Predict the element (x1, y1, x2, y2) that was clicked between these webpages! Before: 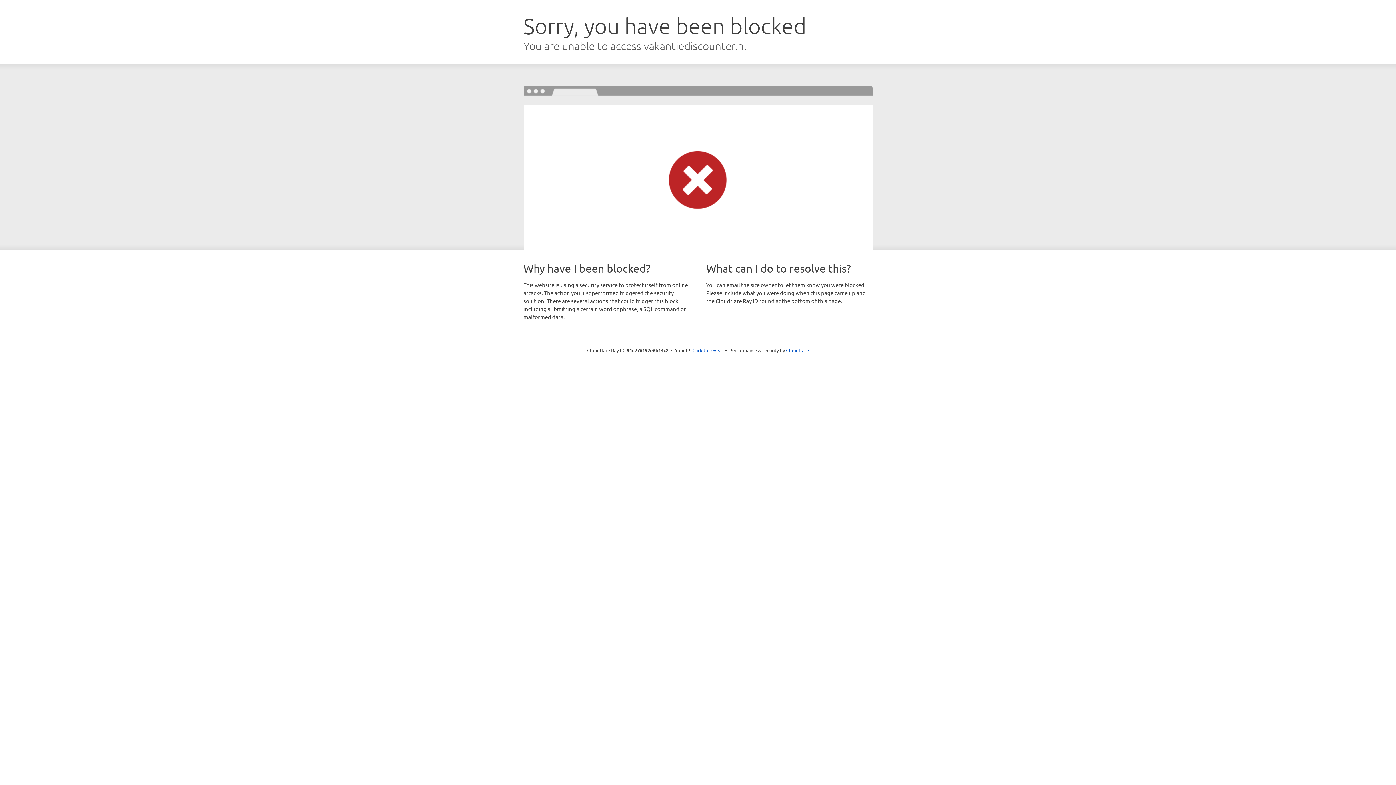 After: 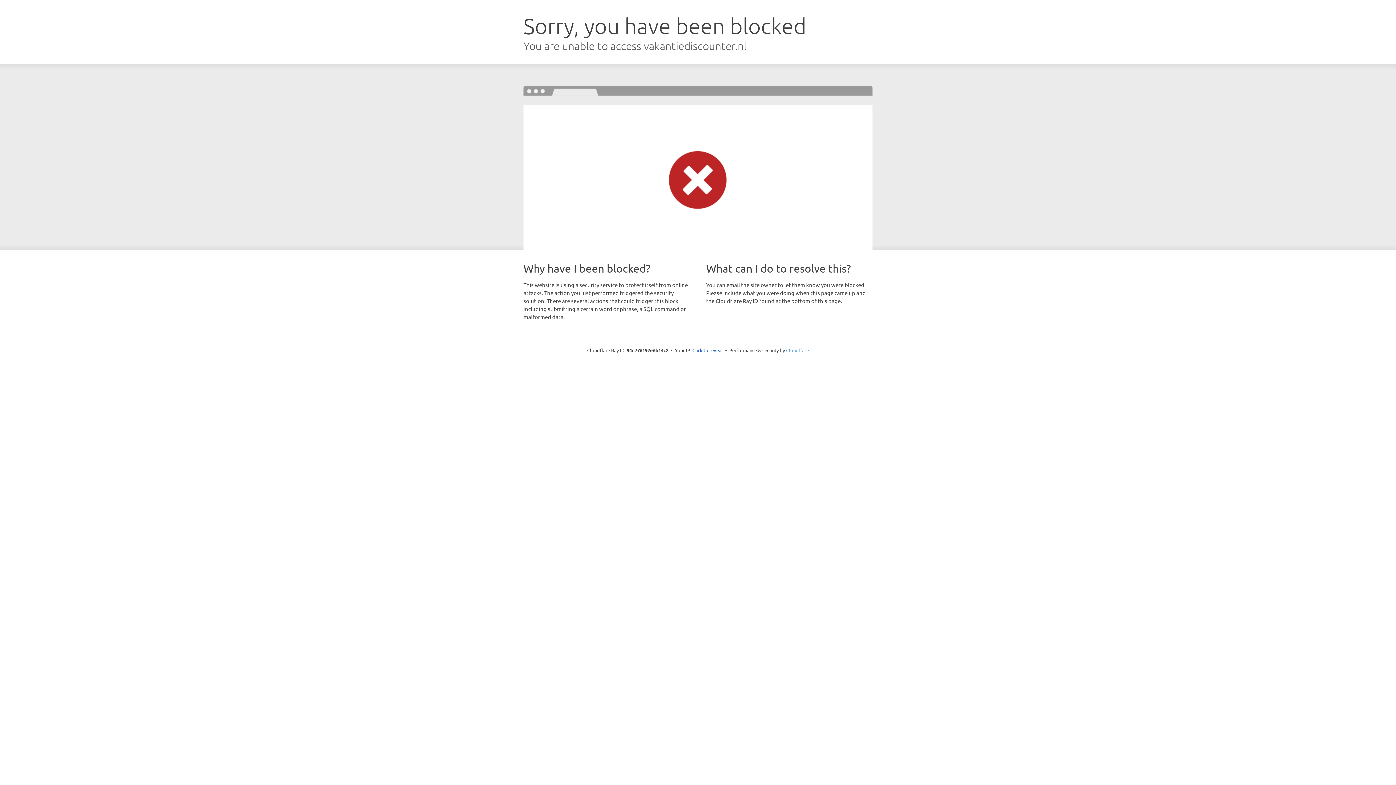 Action: label: Cloudflare bbox: (786, 347, 809, 353)